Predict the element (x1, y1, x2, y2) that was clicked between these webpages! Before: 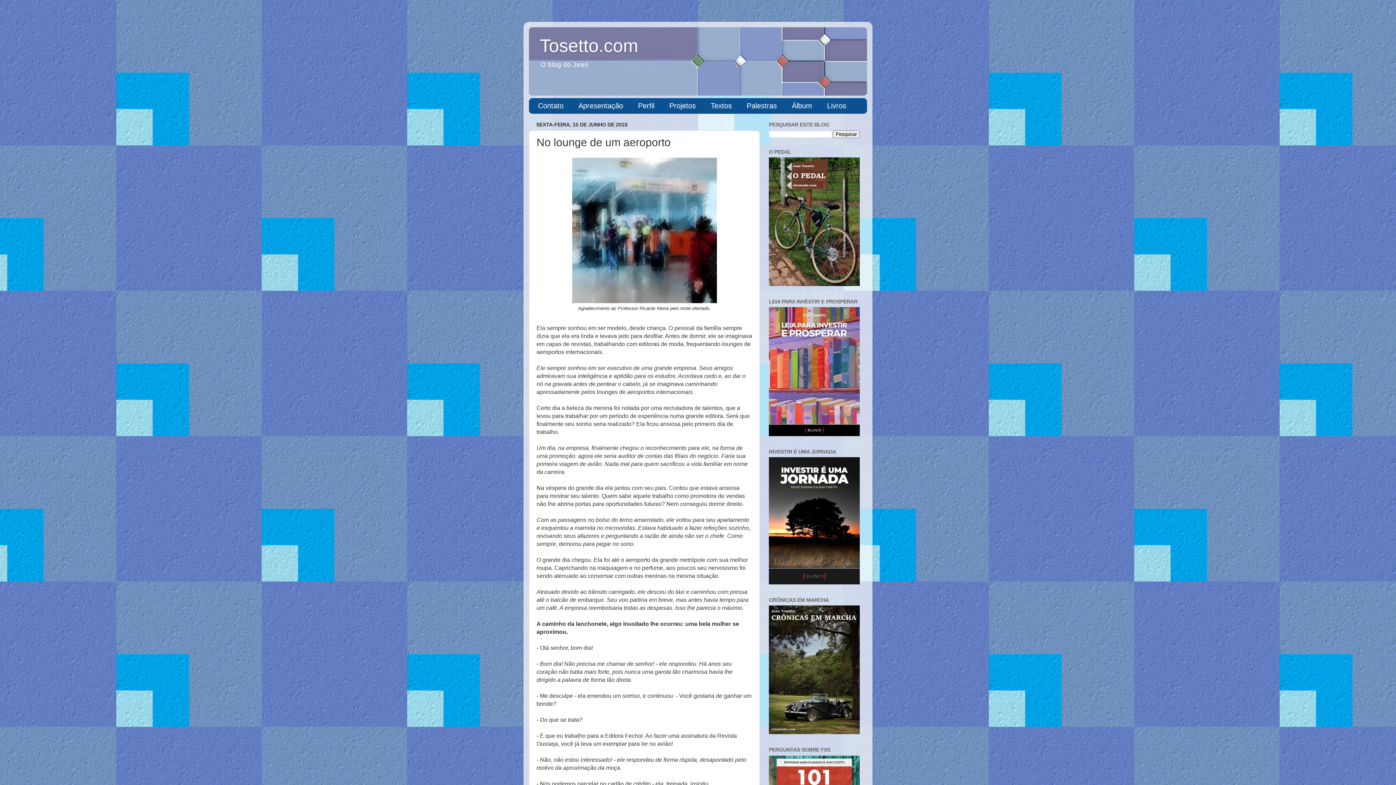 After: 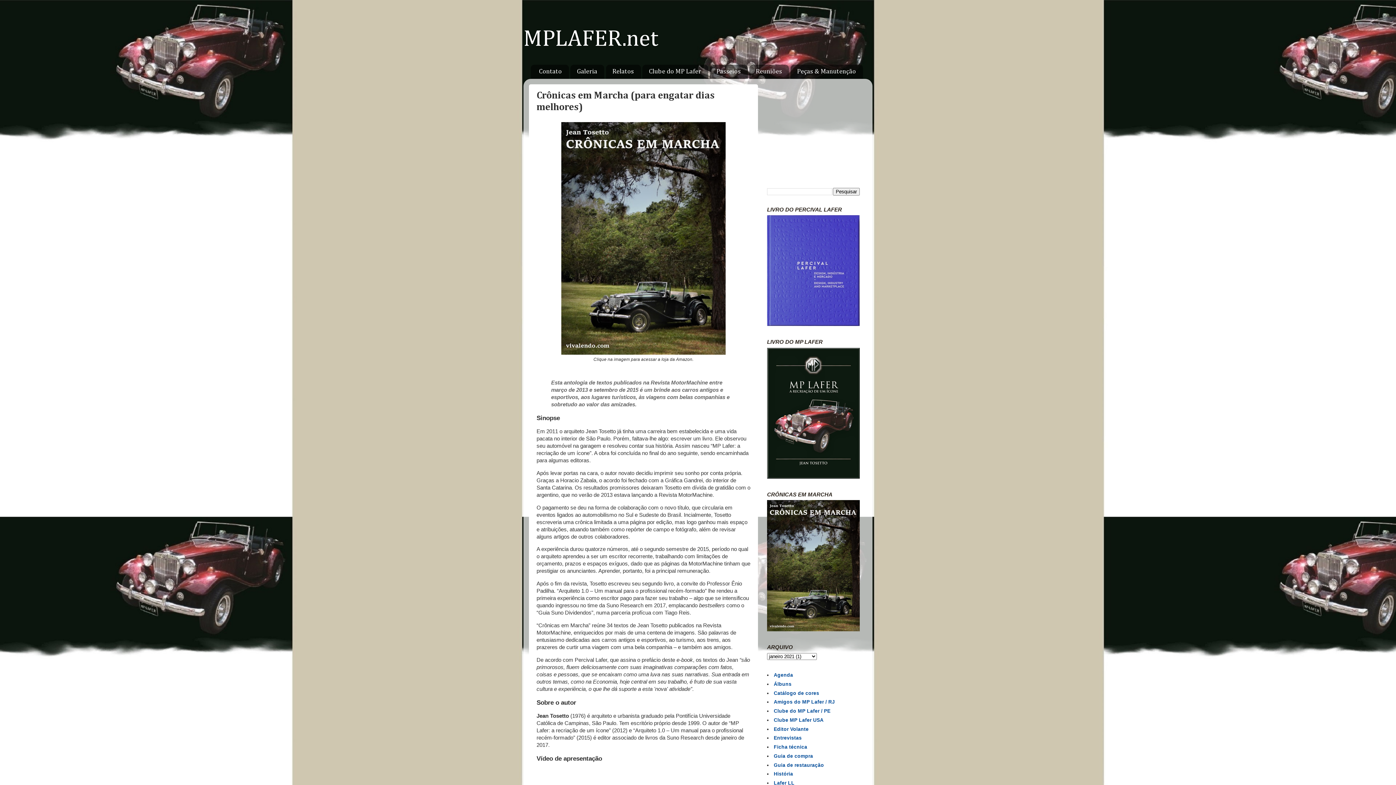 Action: bbox: (769, 729, 860, 735)